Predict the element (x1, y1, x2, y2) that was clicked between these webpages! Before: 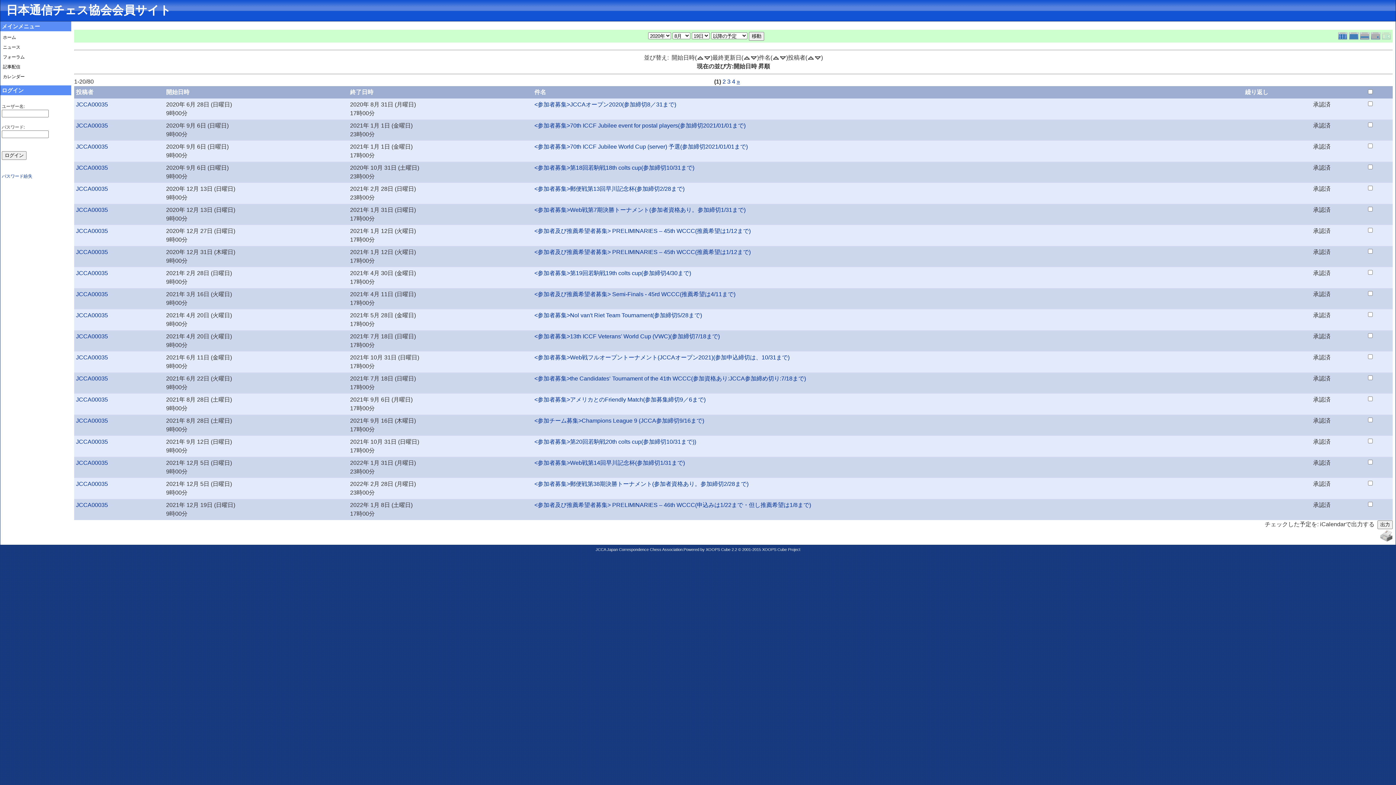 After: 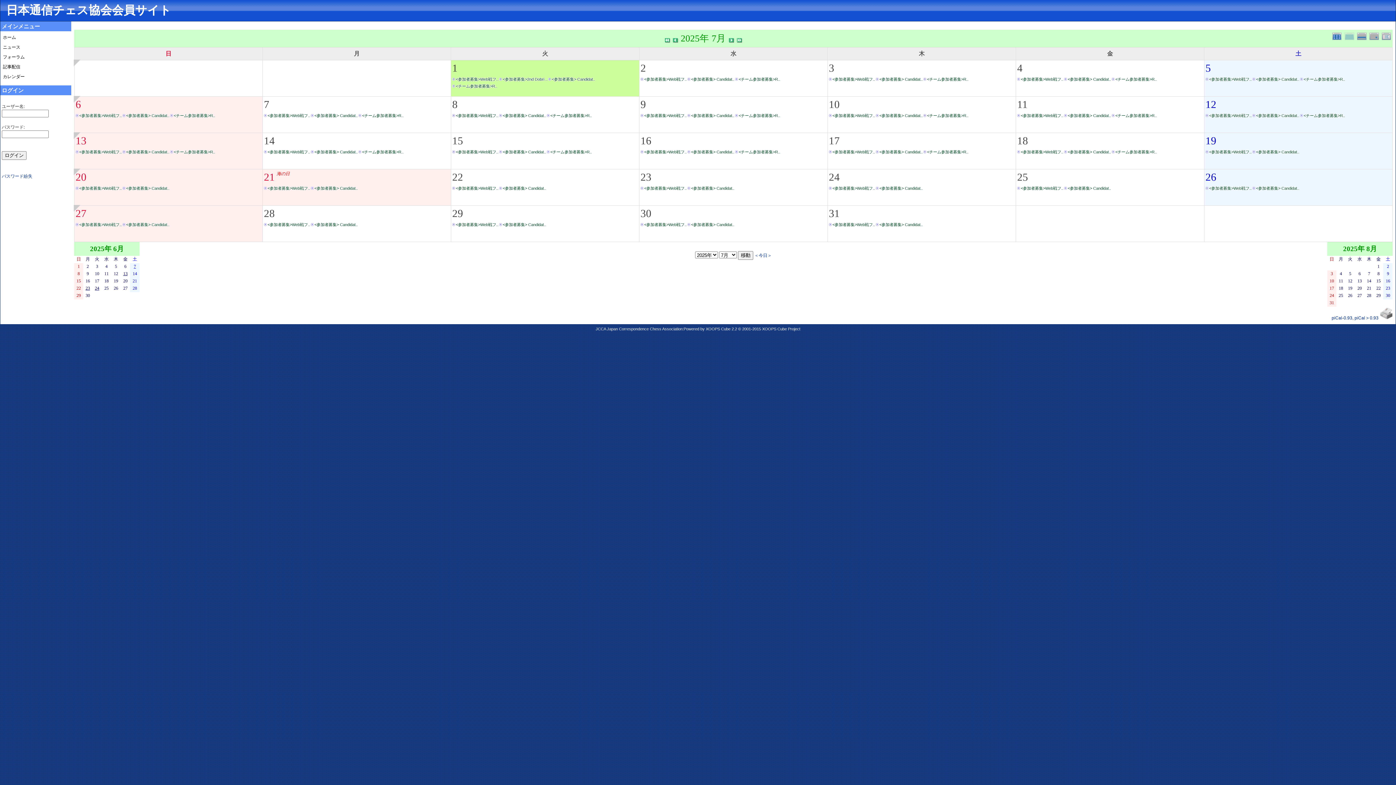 Action: bbox: (1, 72, 69, 81) label: カレンダー